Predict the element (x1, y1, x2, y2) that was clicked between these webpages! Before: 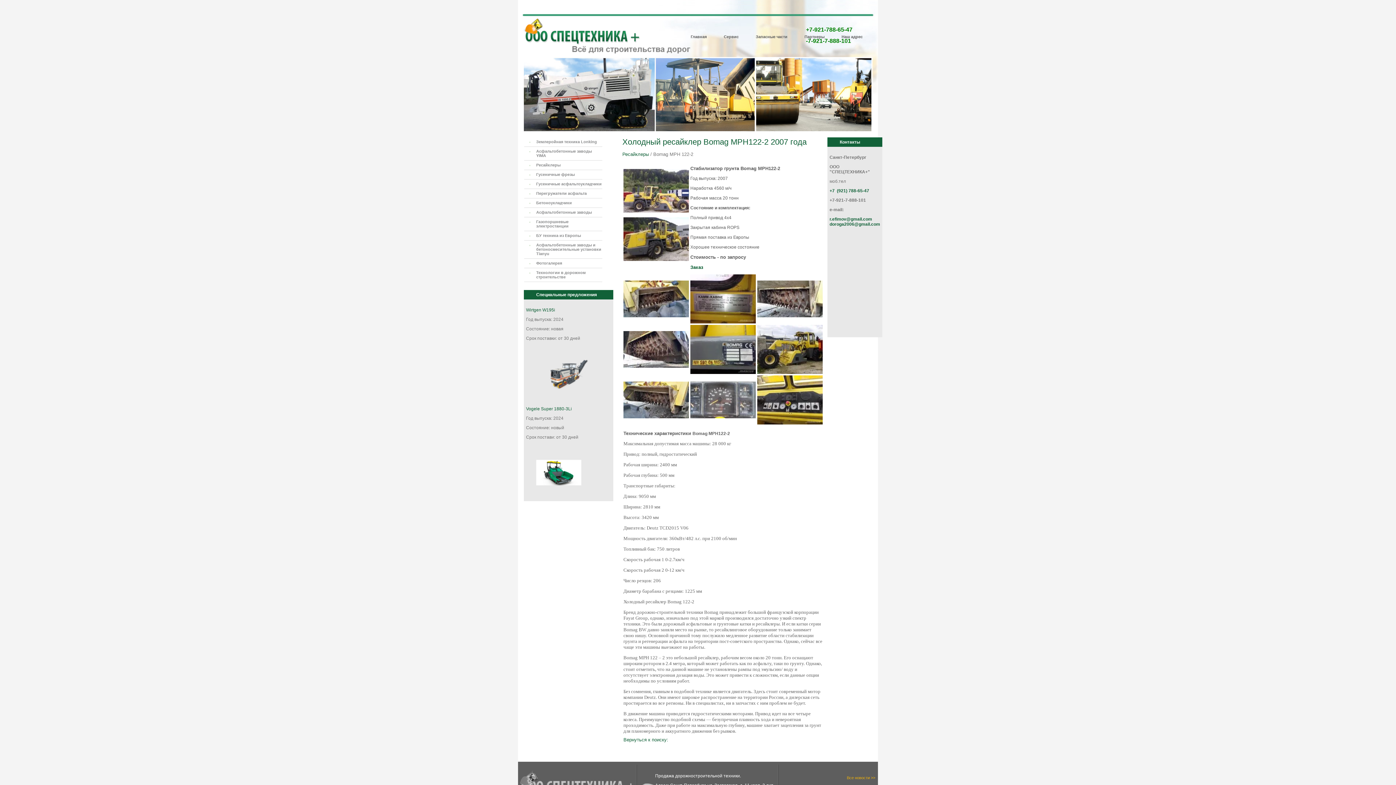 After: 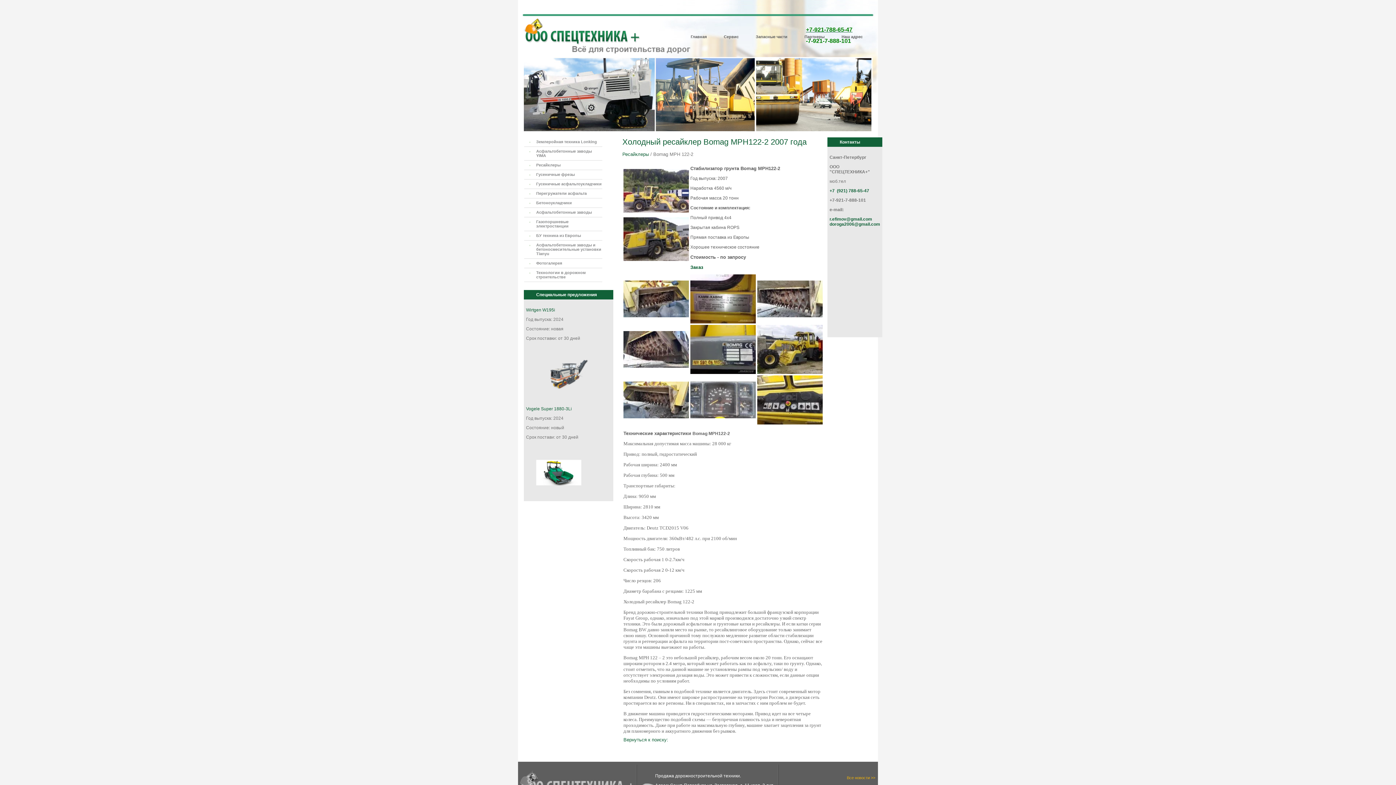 Action: bbox: (806, 27, 852, 32) label: +7-921-788-65-47